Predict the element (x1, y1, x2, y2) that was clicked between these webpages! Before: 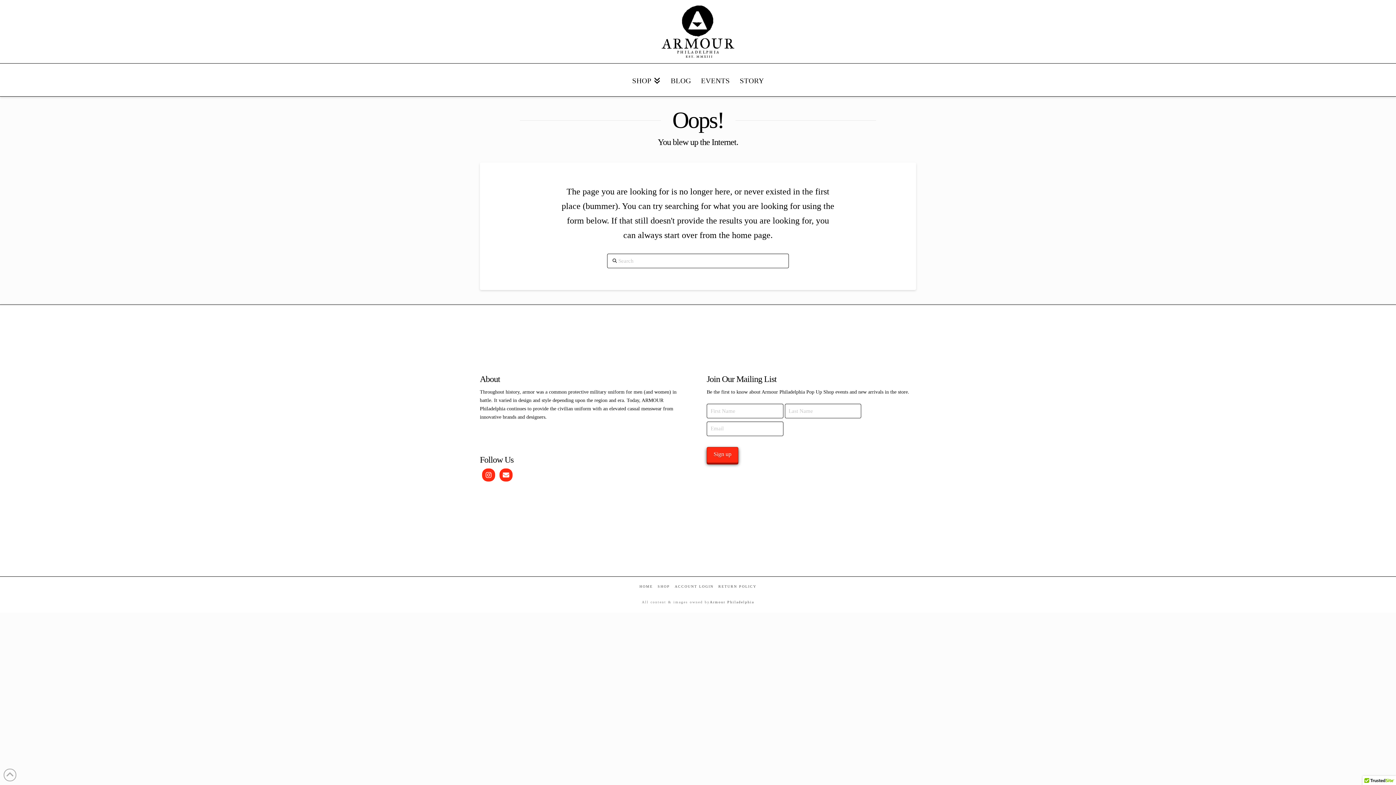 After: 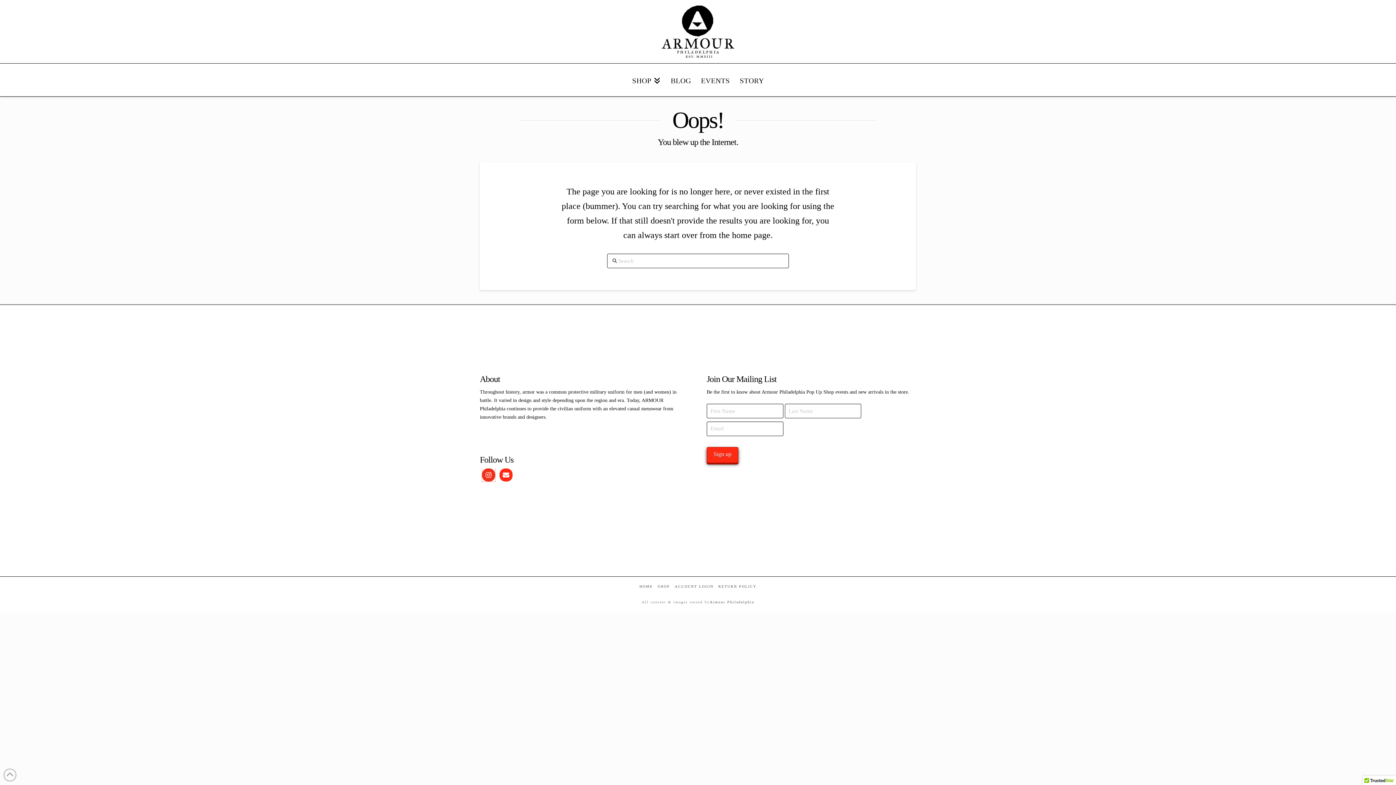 Action: bbox: (482, 468, 495, 481)